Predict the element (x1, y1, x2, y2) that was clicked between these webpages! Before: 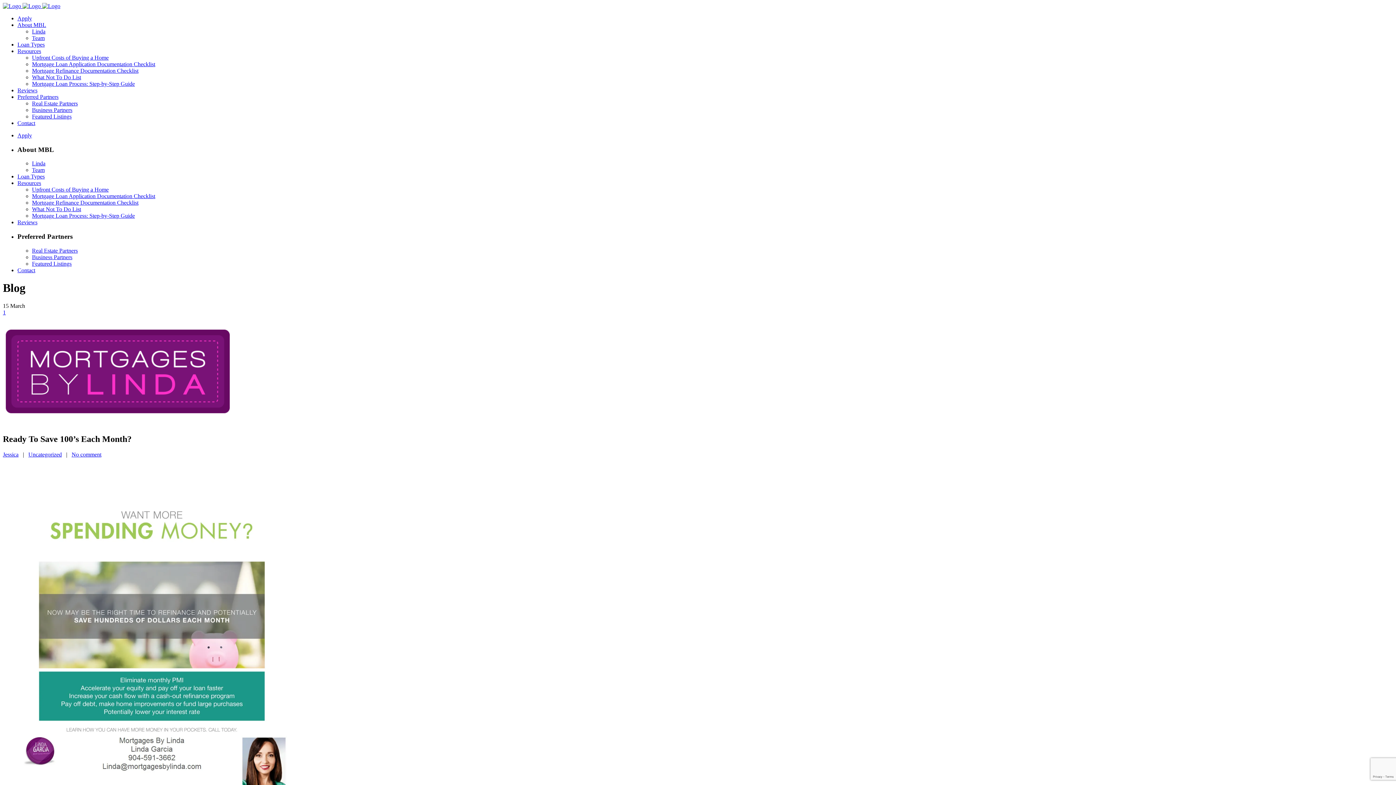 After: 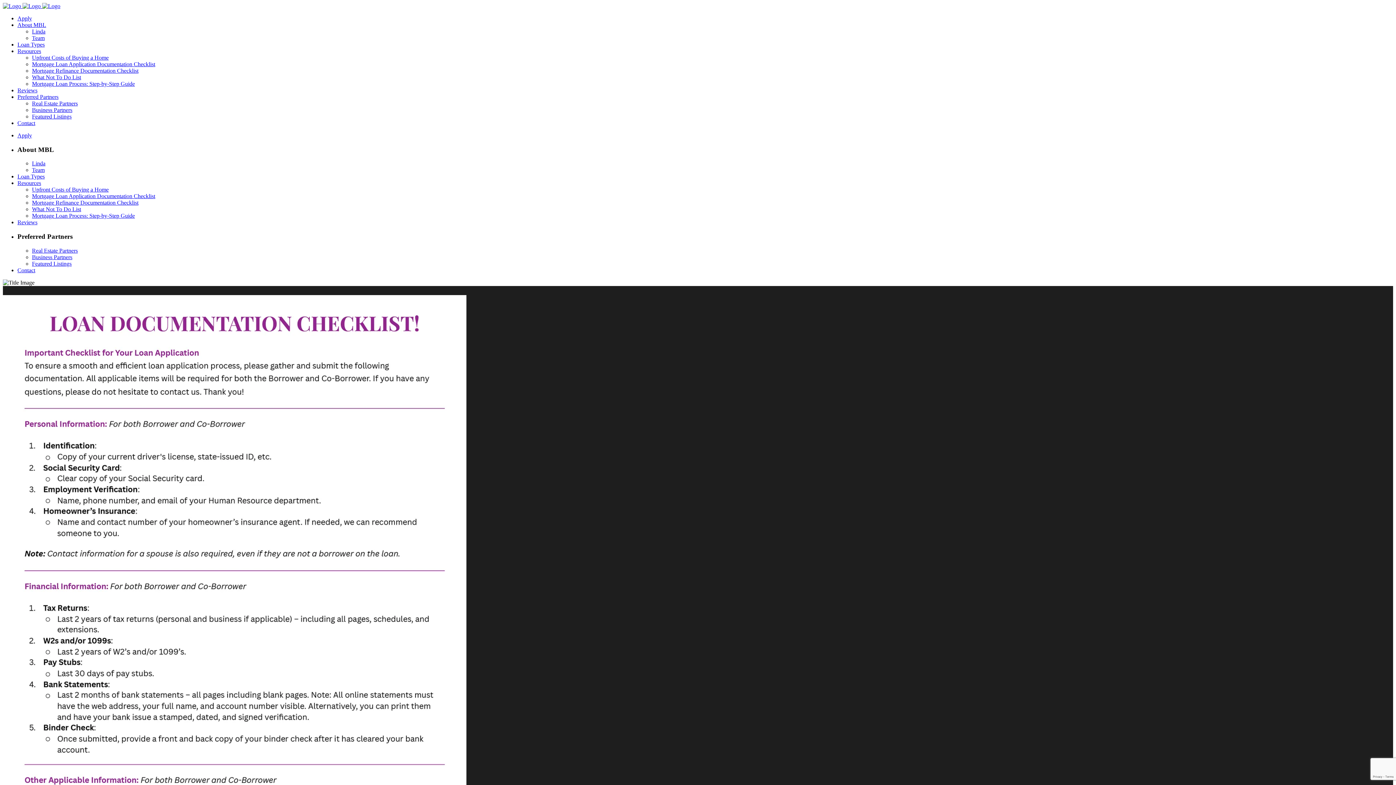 Action: label: Mortgage Loan Application Documentation Checklist bbox: (32, 61, 155, 67)